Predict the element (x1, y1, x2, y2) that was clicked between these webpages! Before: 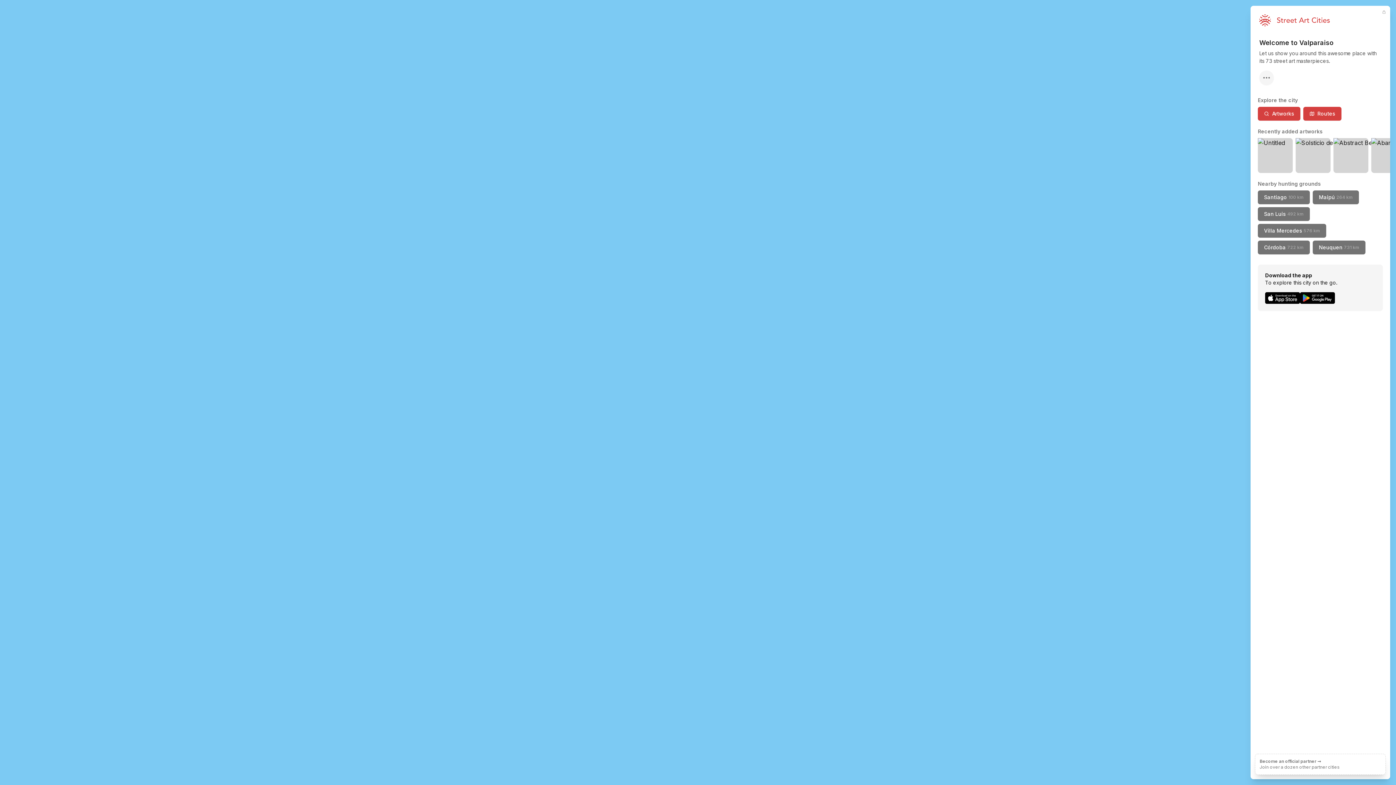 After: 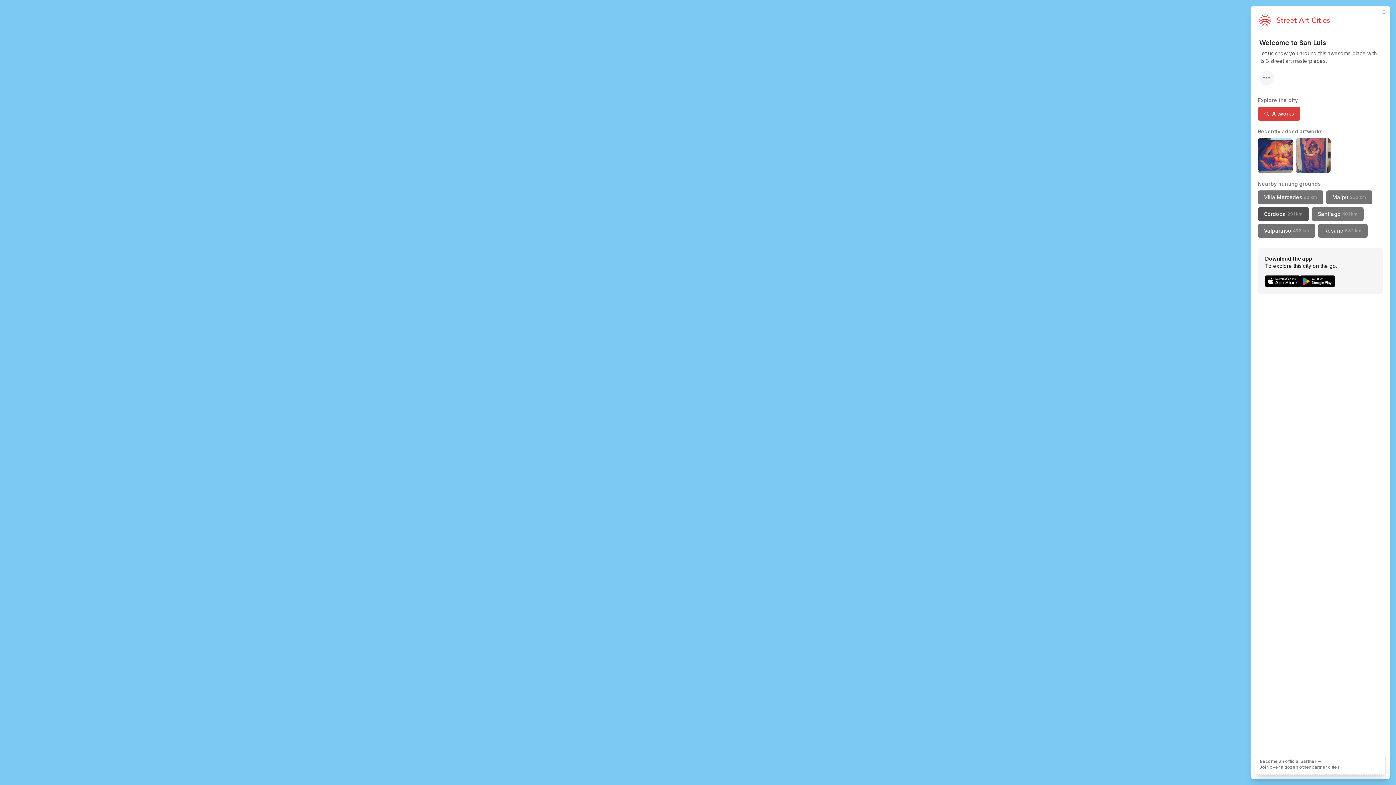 Action: label: San Luis
492 km bbox: (1258, 207, 1310, 221)